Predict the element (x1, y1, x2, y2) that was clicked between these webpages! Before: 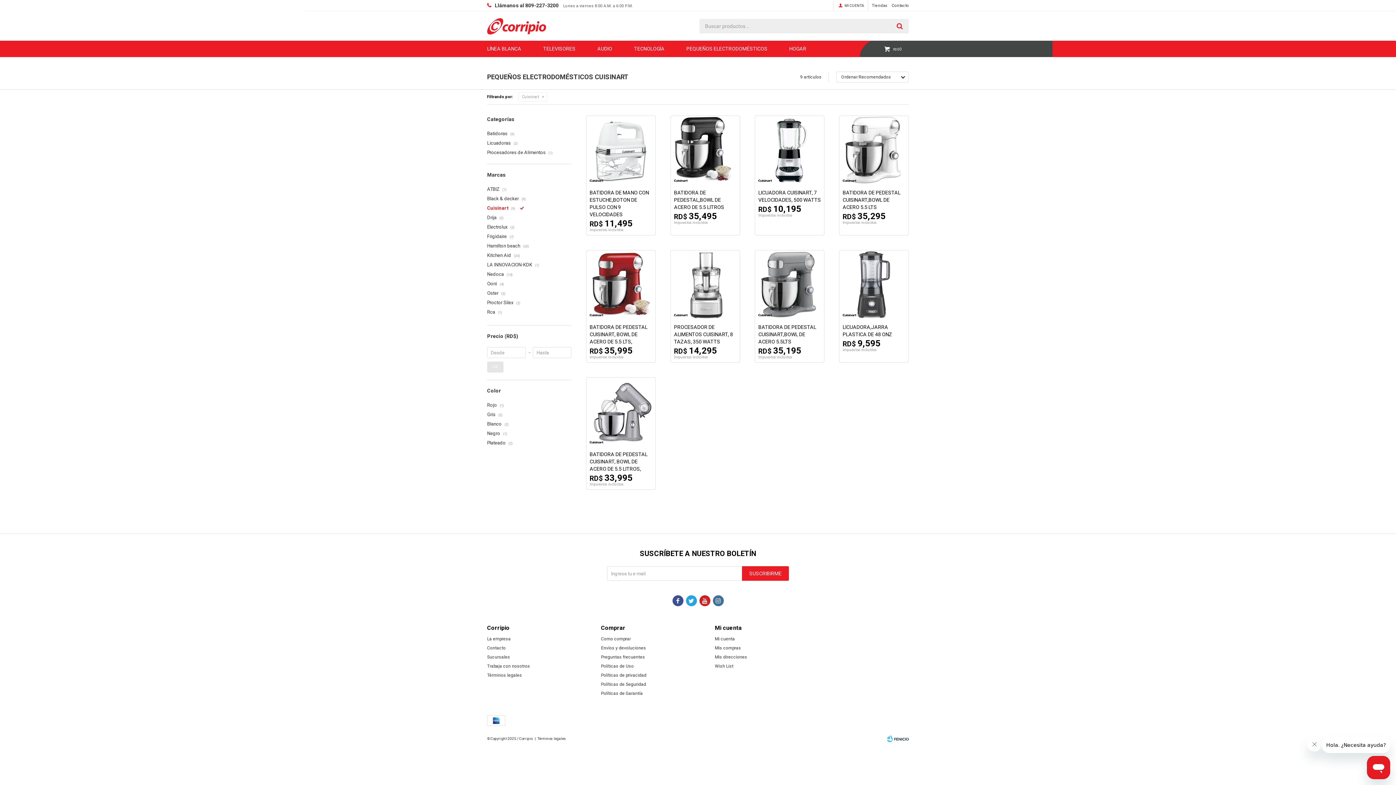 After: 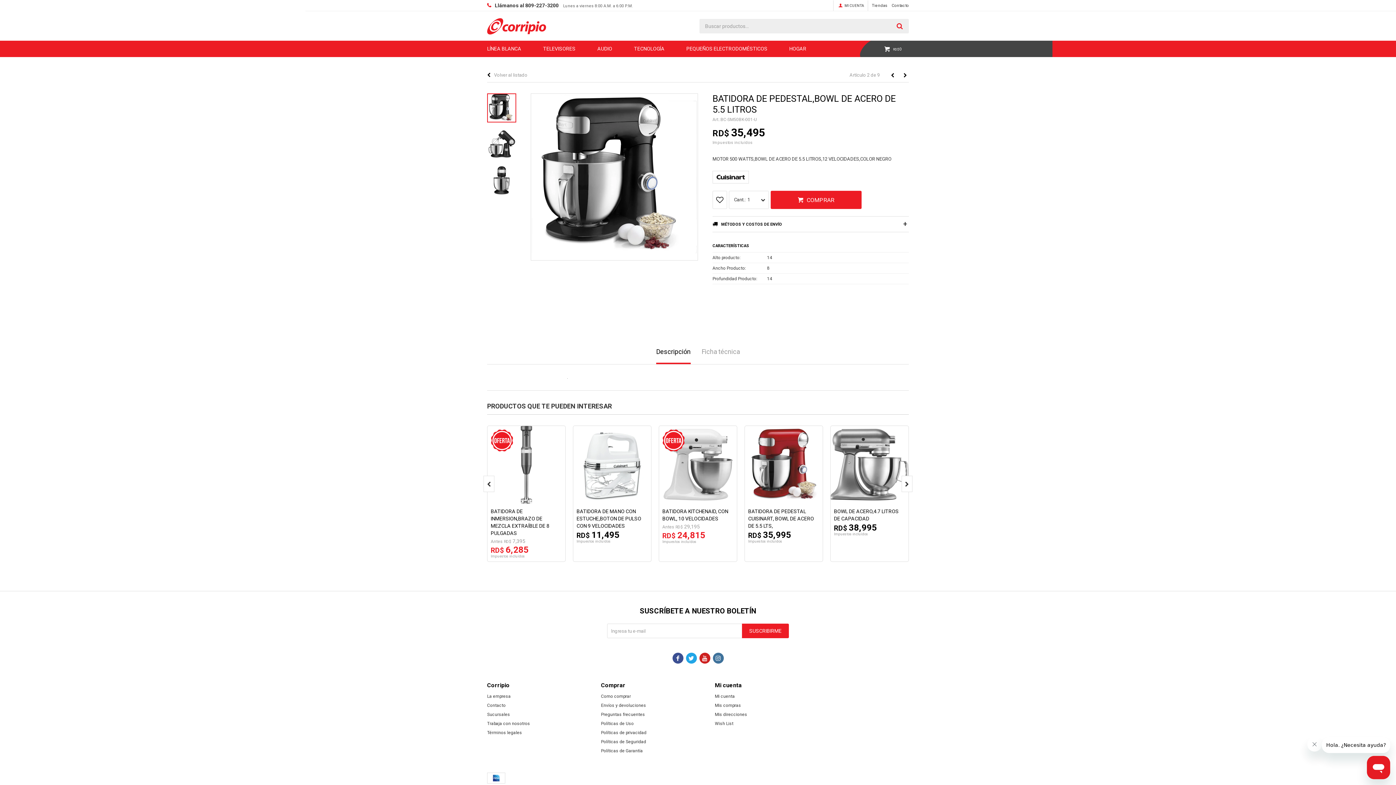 Action: label: BATIDORA DE PEDESTAL,BOWL DE ACERO DE 5.5 LITROS bbox: (674, 189, 736, 210)